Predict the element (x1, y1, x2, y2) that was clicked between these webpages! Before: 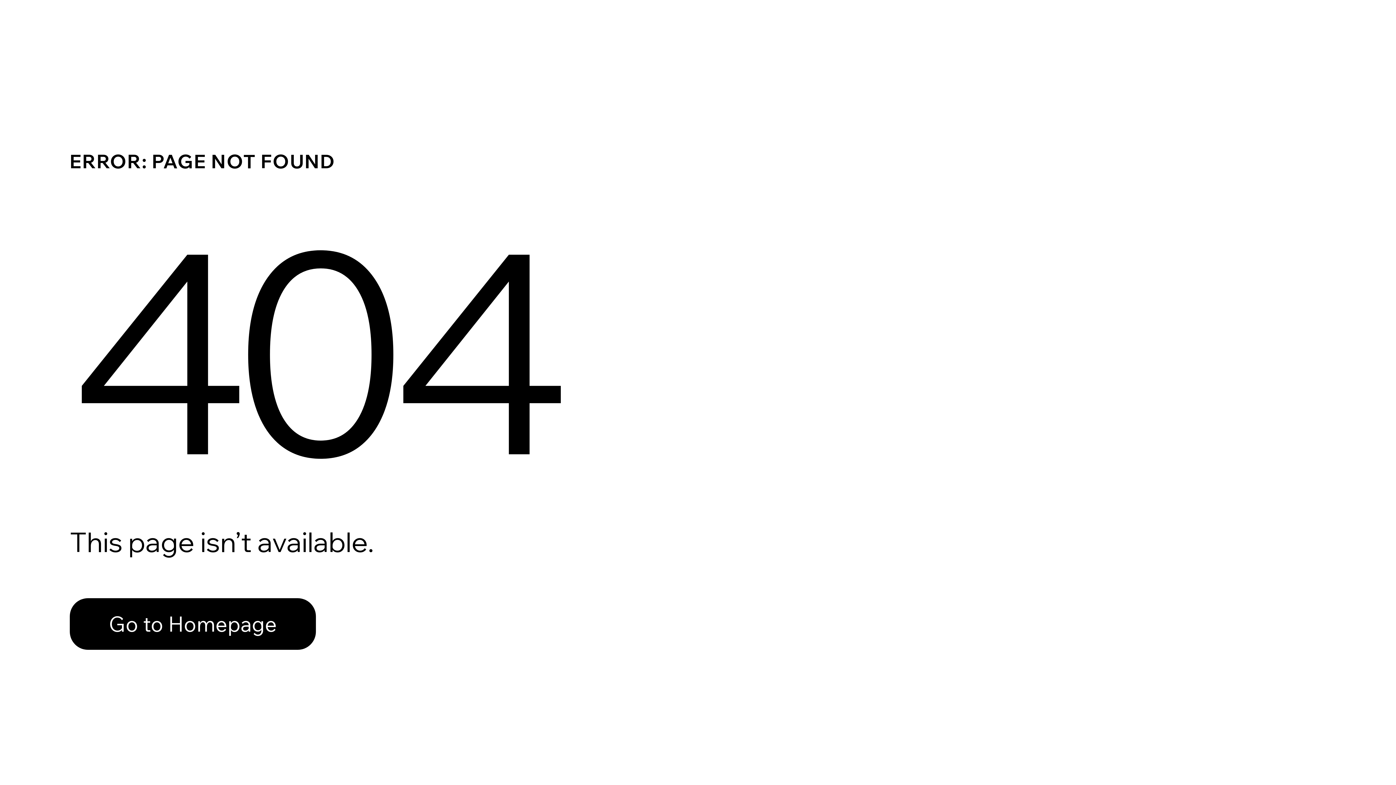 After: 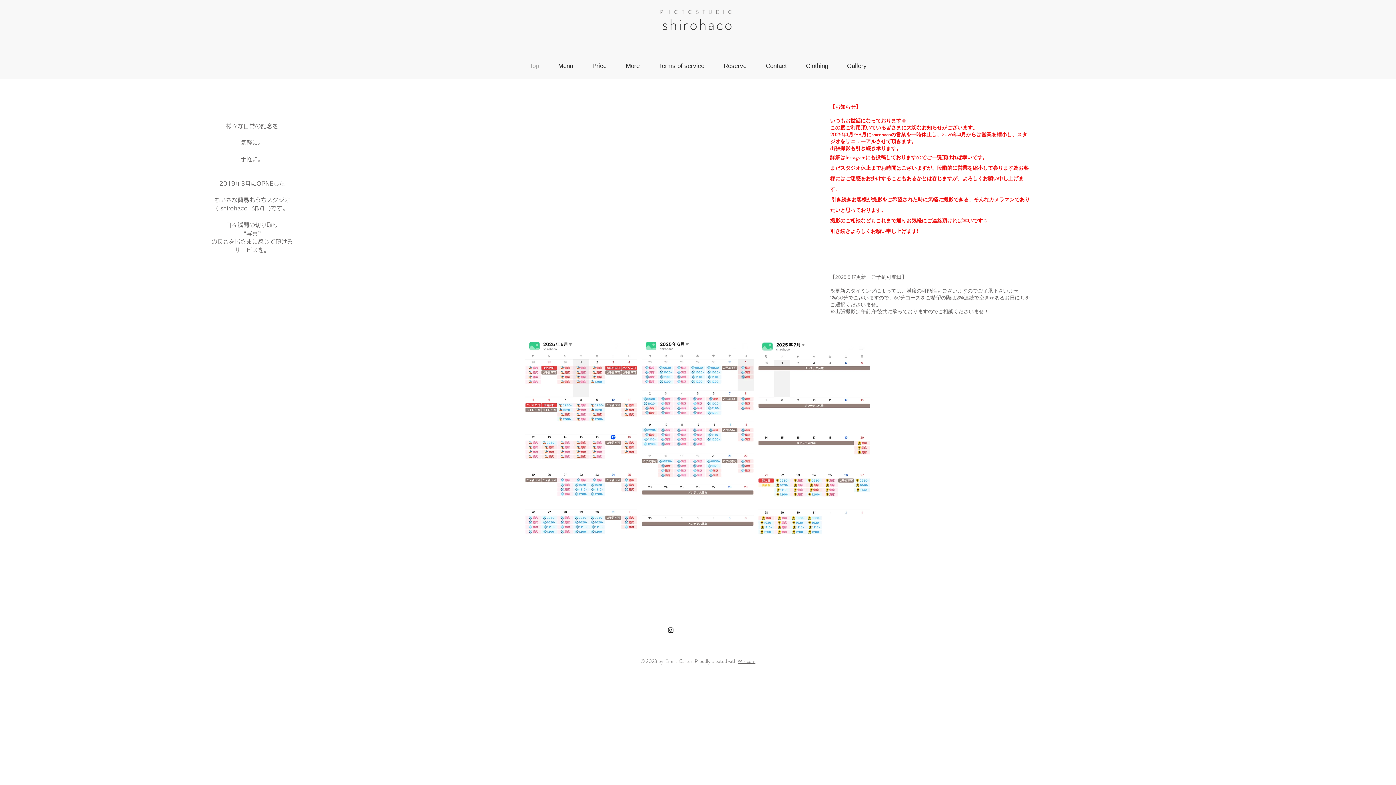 Action: label: Go to Homepage bbox: (69, 582, 768, 659)